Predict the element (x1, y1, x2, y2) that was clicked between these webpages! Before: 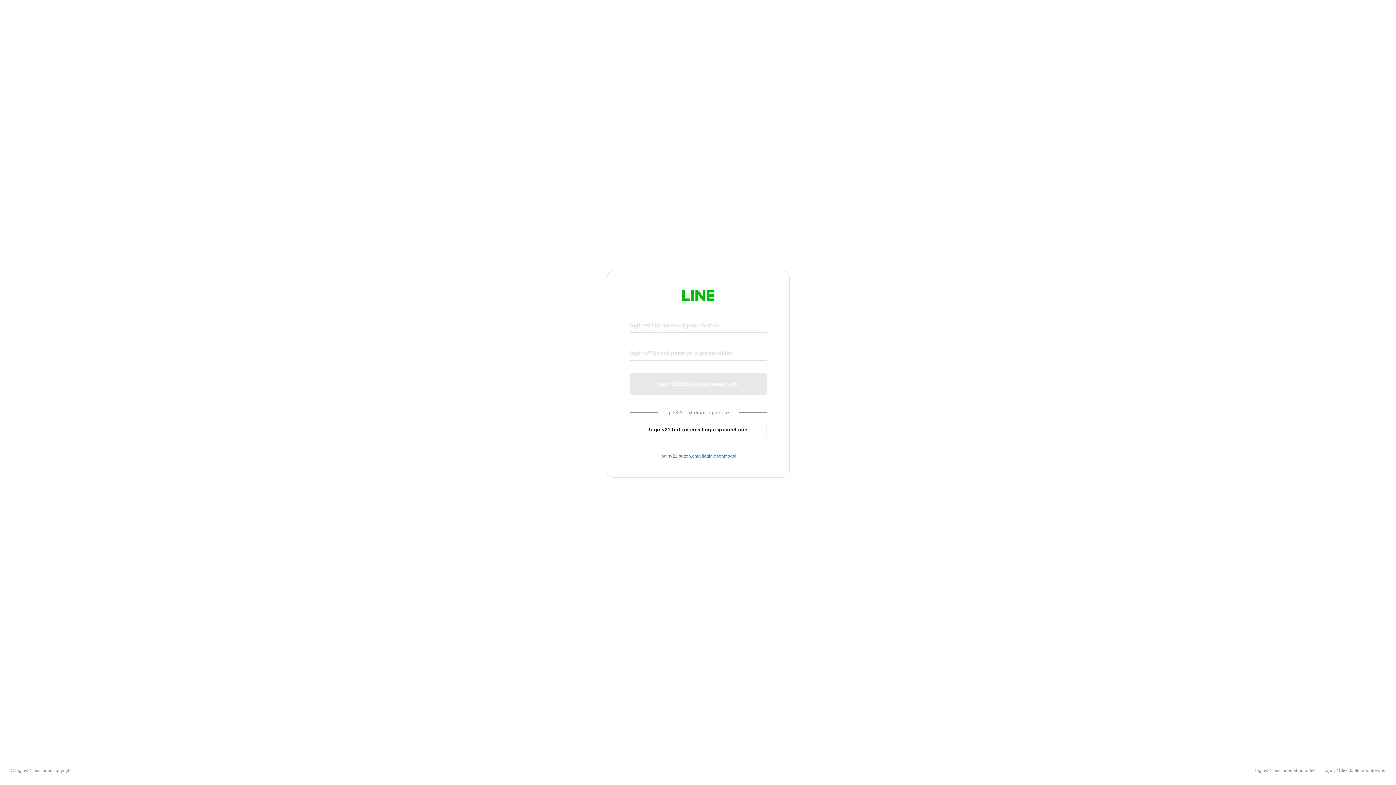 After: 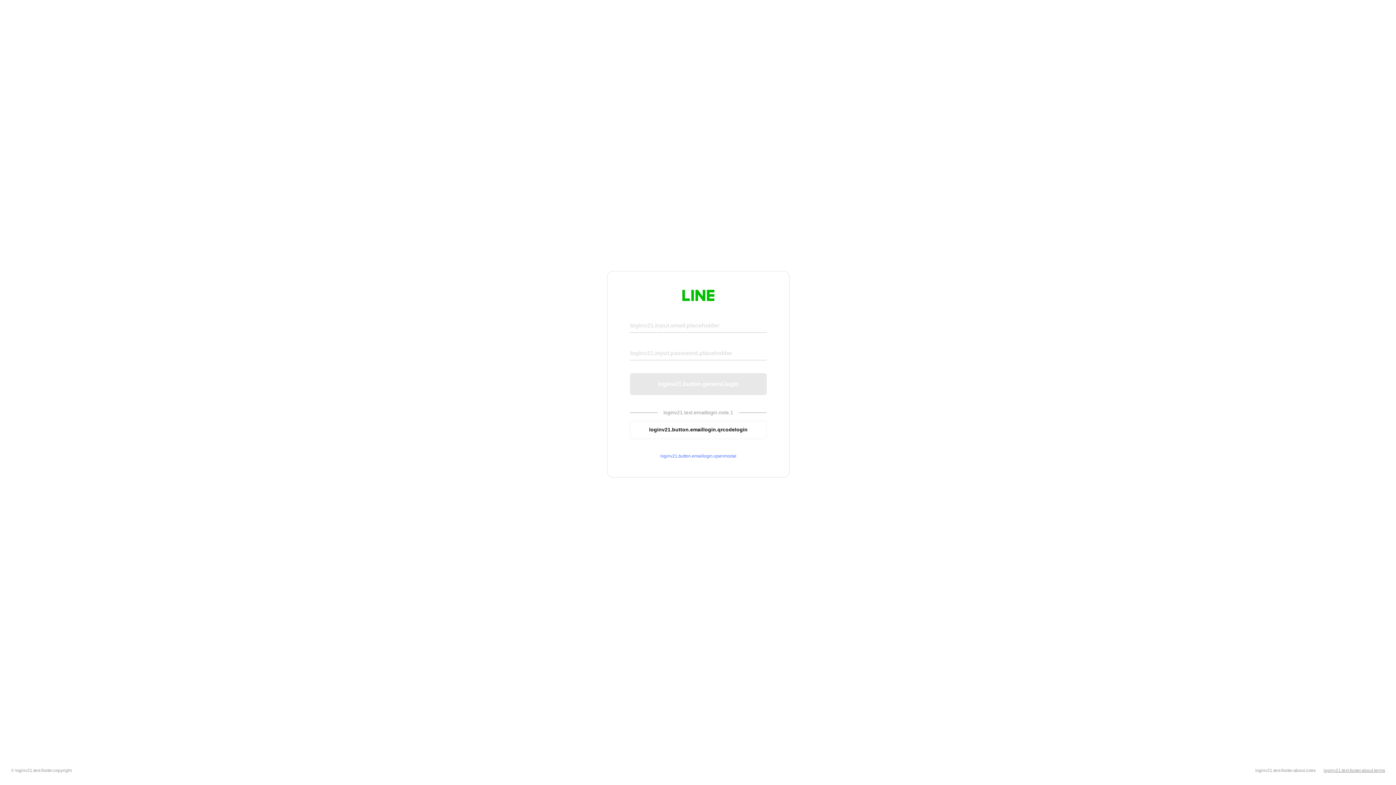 Action: bbox: (1324, 768, 1385, 773) label: loginv21.text.footer.about.terms